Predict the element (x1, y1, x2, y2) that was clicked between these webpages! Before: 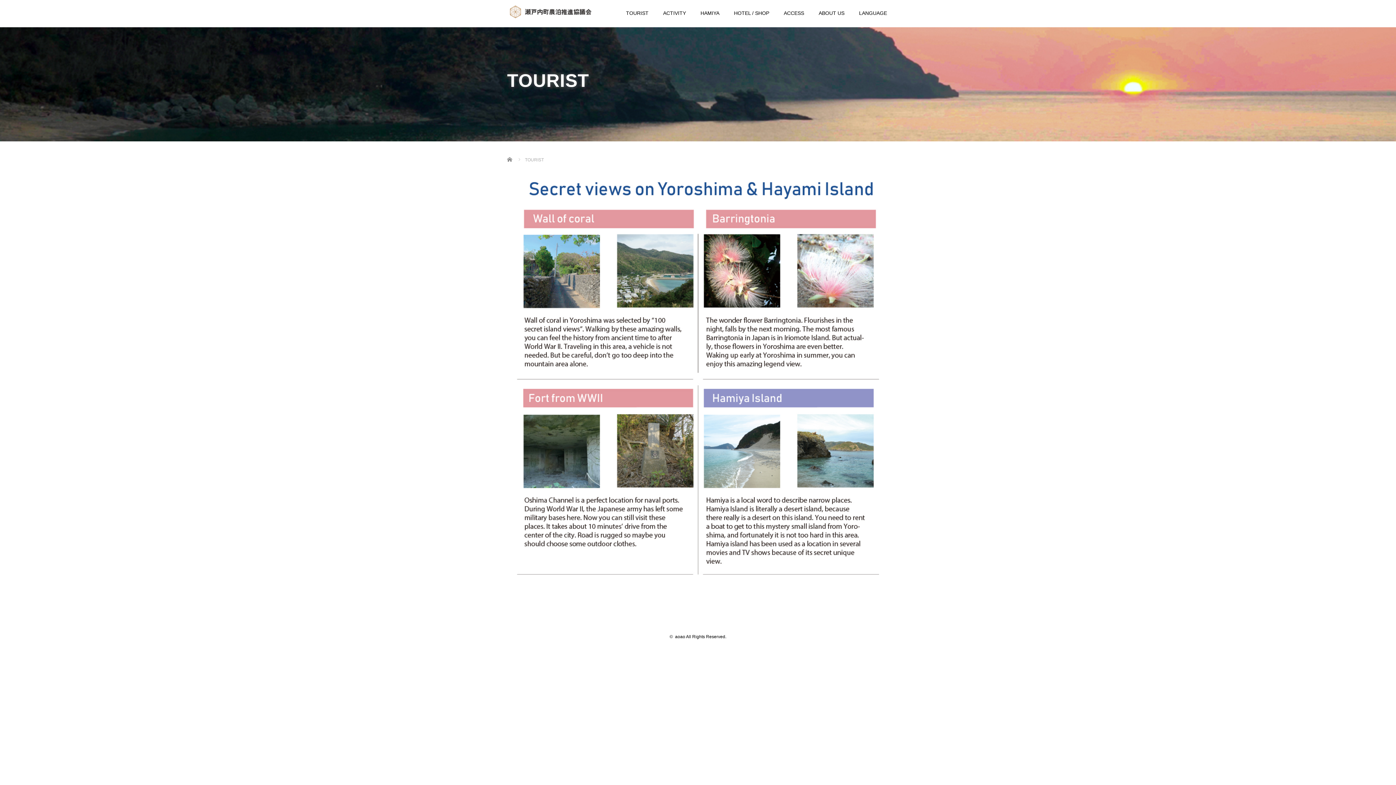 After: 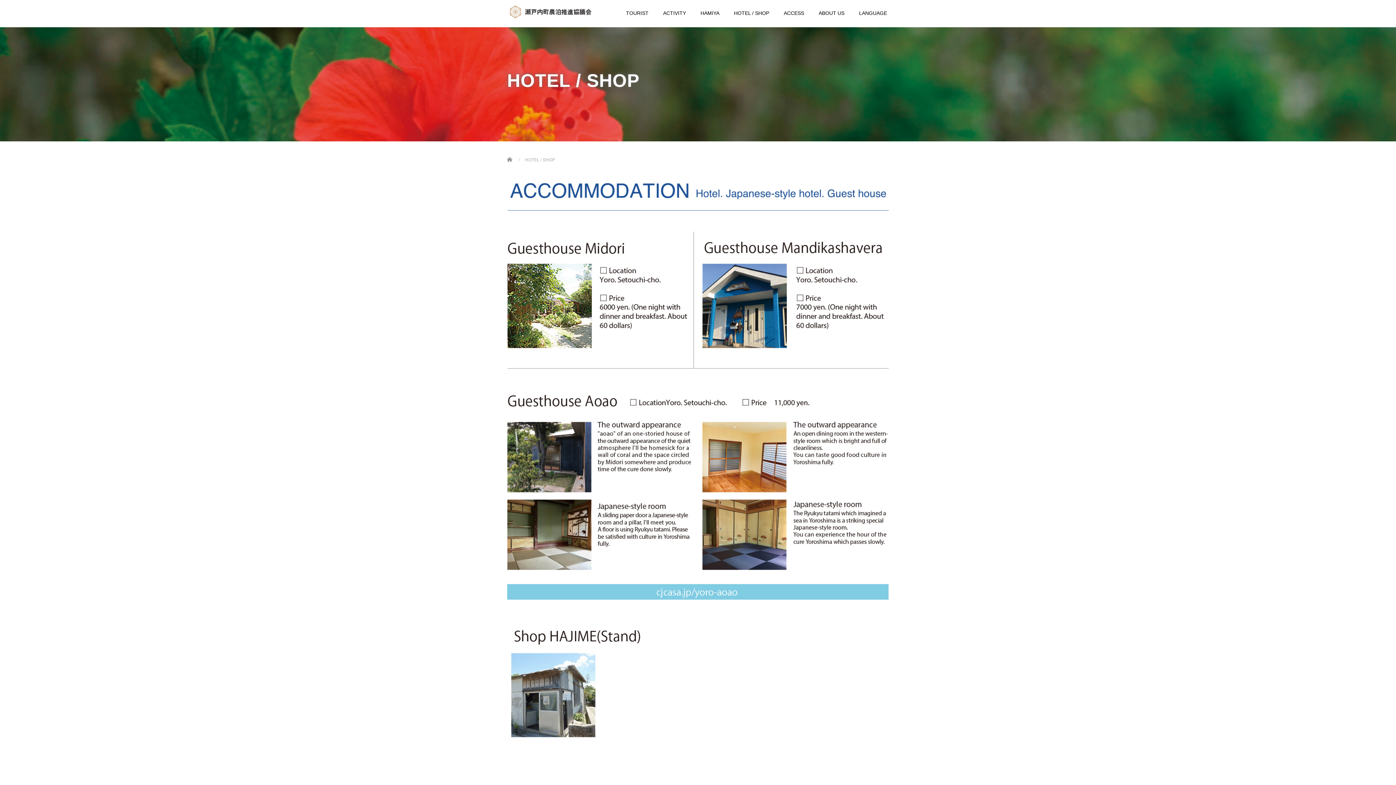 Action: label: HOTEL / SHOP bbox: (726, 4, 776, 27)